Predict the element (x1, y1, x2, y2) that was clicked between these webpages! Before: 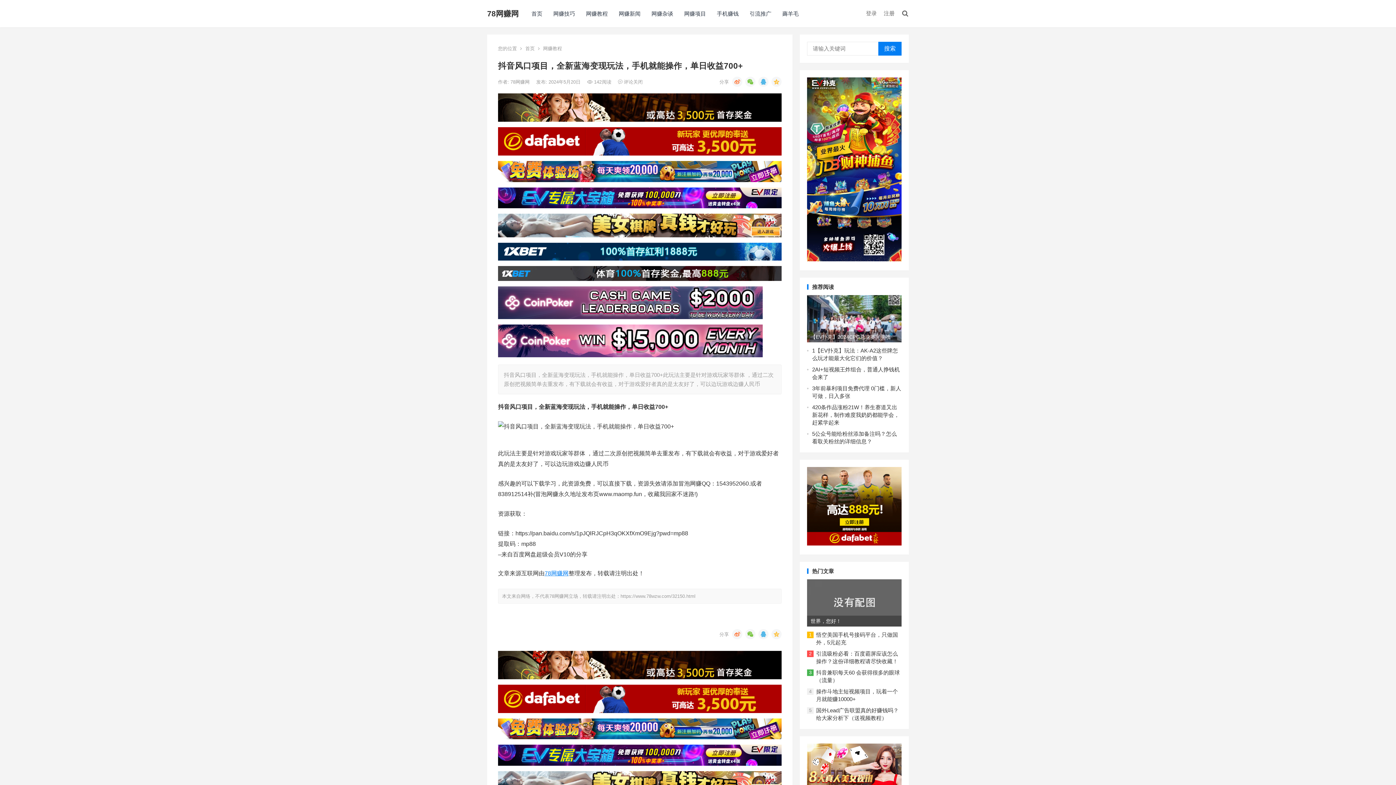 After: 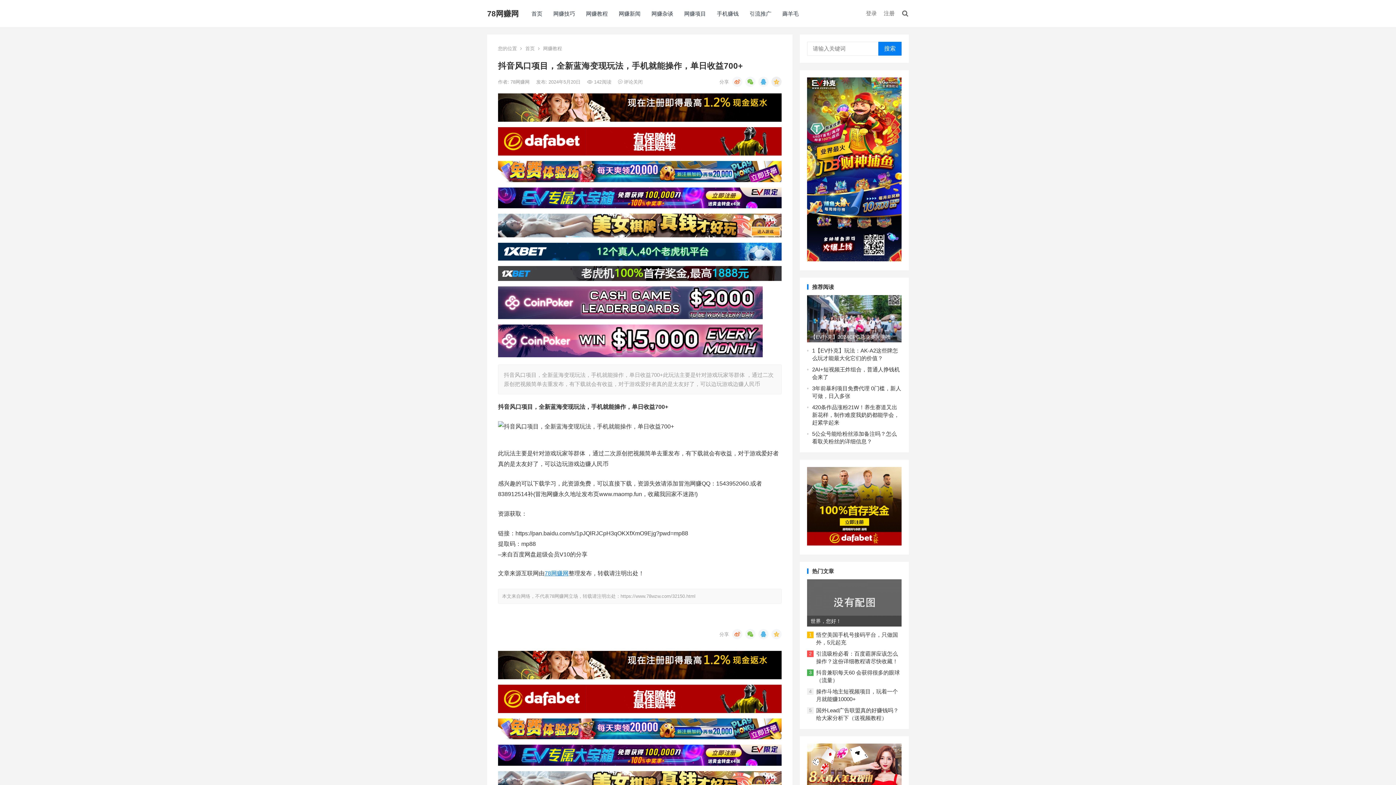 Action: bbox: (771, 76, 781, 86)